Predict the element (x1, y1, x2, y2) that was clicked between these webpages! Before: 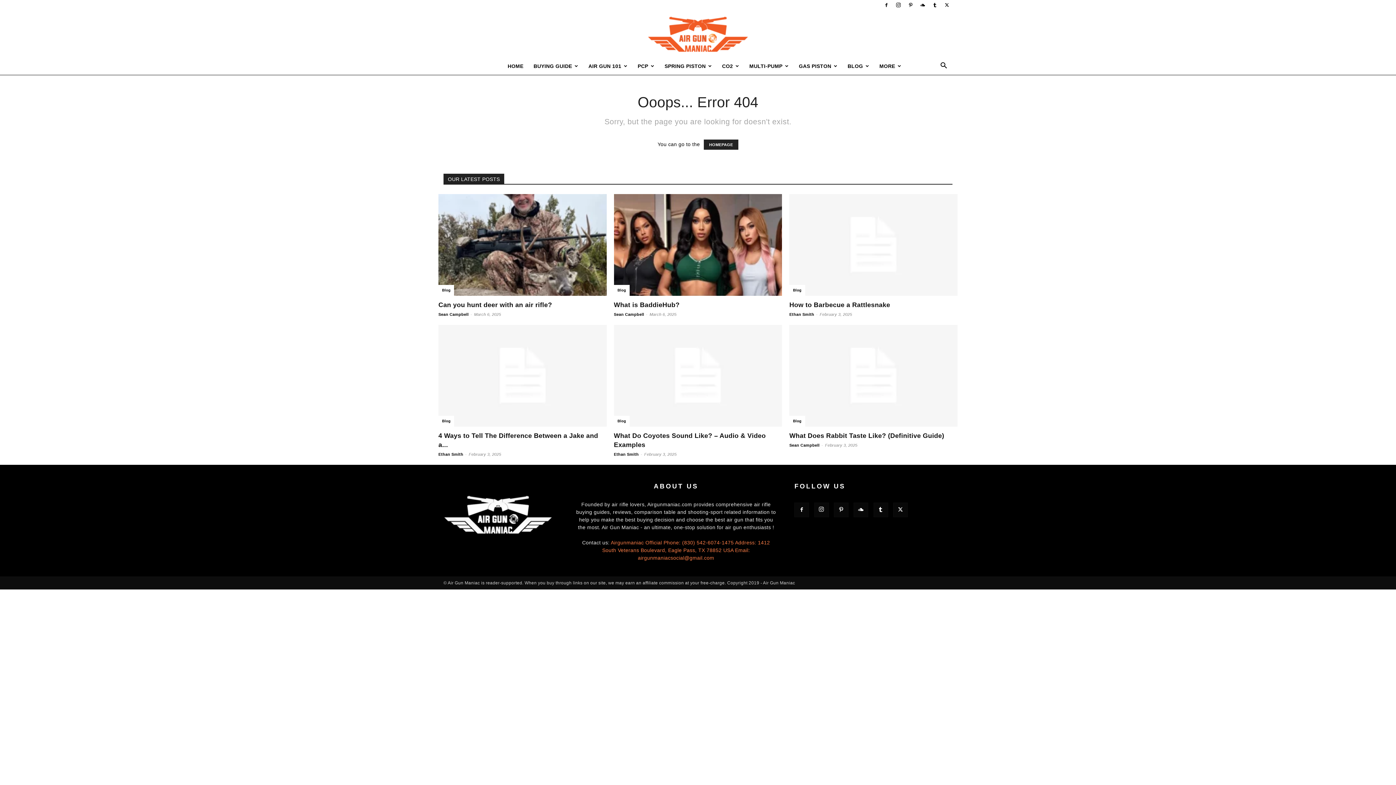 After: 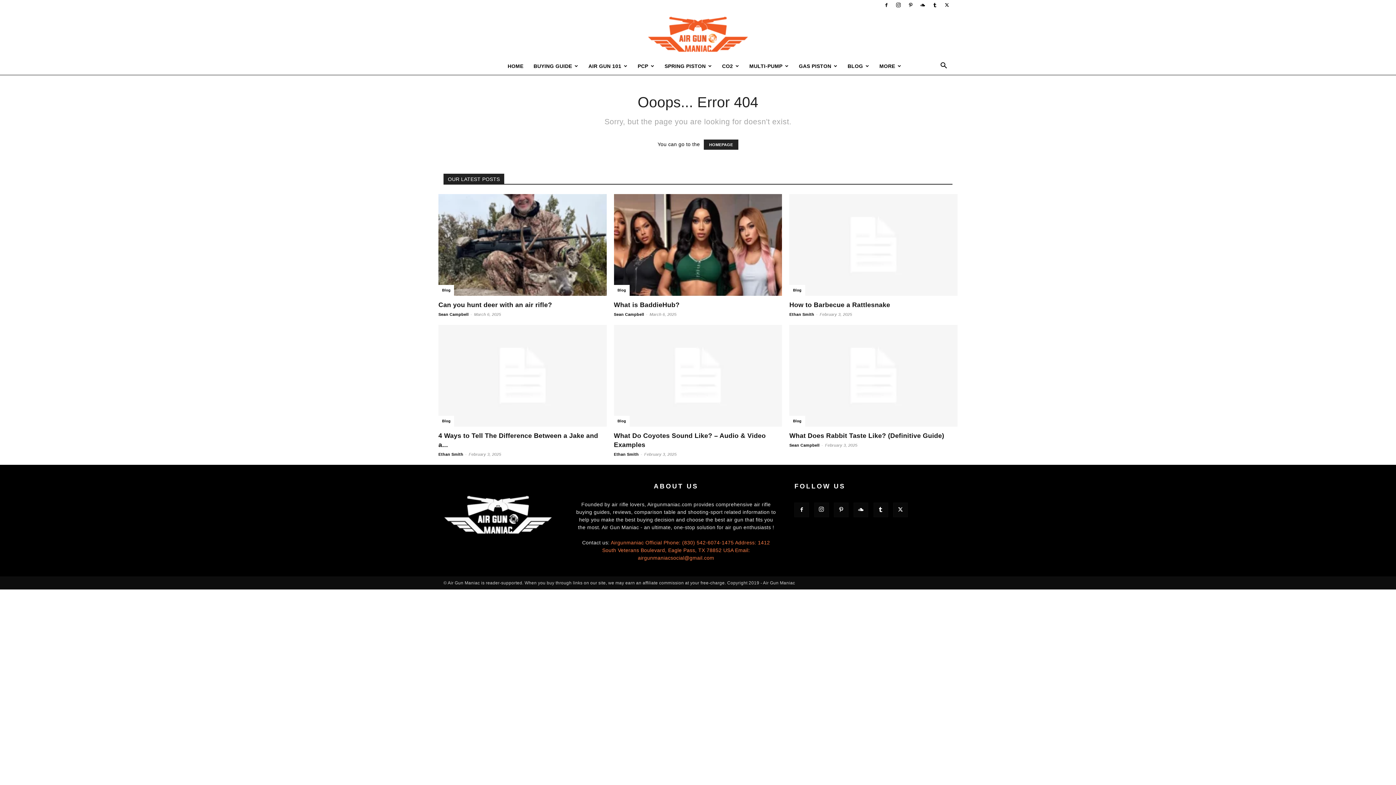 Action: label: Airgunmaniac Official Phone: (830) 542-6074-1475 Address: 1412 South Veterans Boulevard, Eagle Pass, TX 78852 USA Email: airgunmaniacsocial@gmail.com bbox: (602, 540, 770, 561)